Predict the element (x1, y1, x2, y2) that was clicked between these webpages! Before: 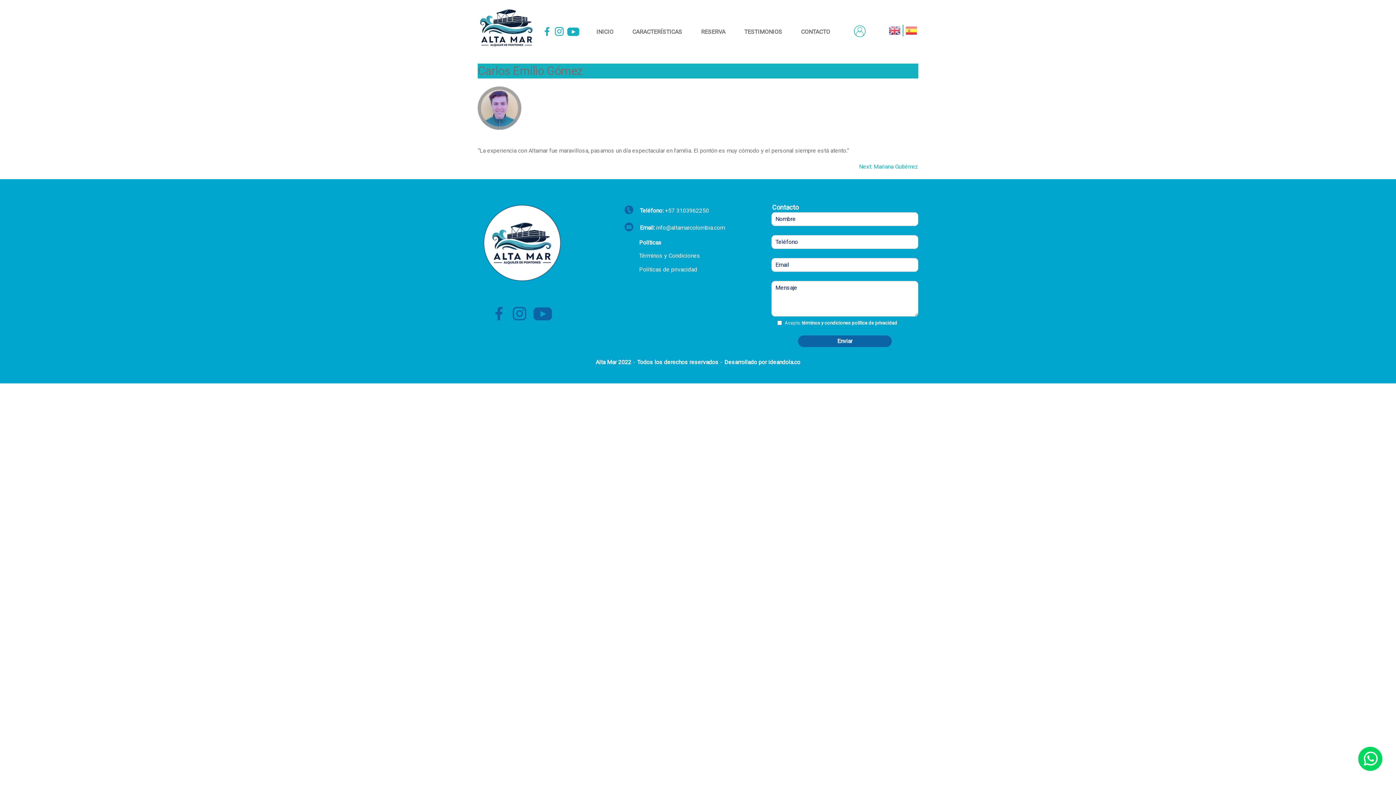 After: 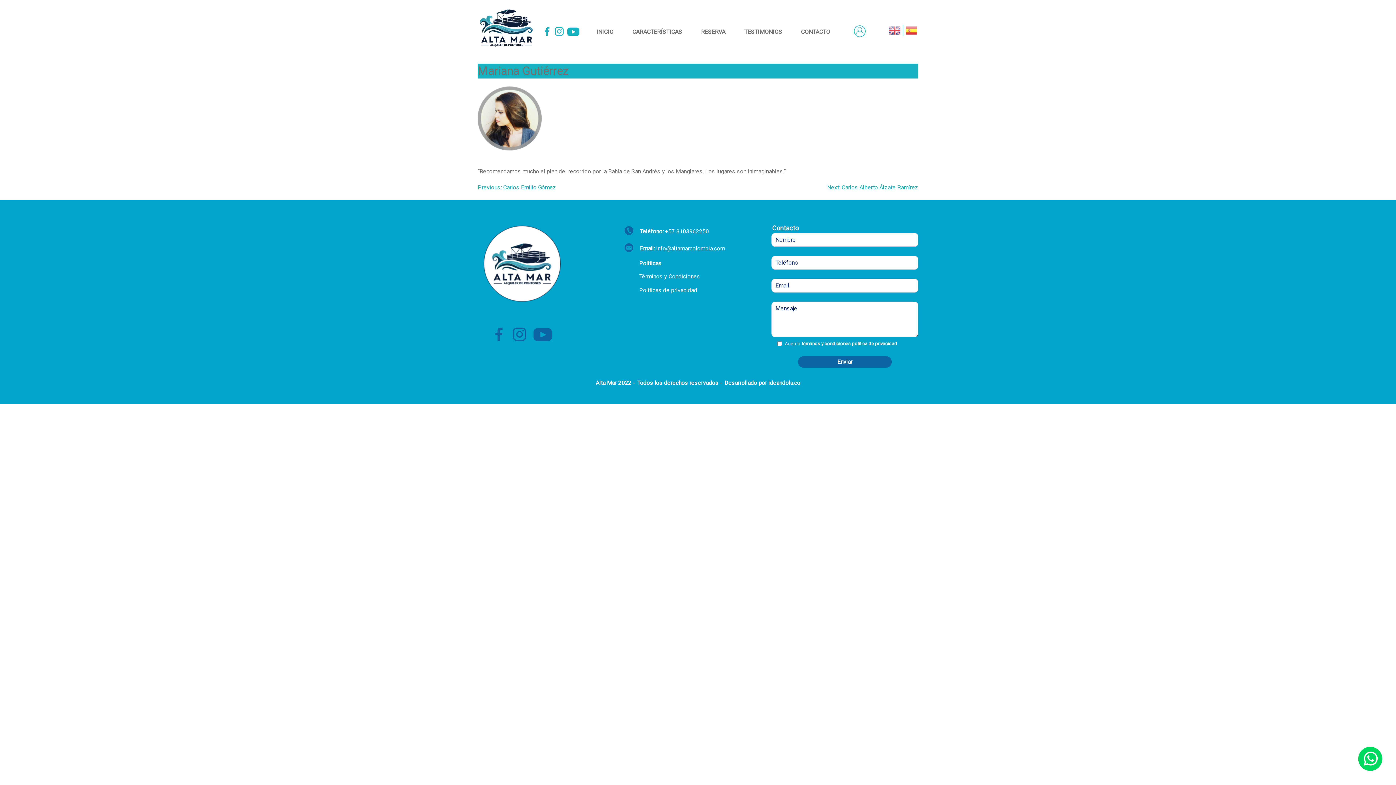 Action: bbox: (859, 163, 918, 170) label: Next: Mariana Gutiérrez